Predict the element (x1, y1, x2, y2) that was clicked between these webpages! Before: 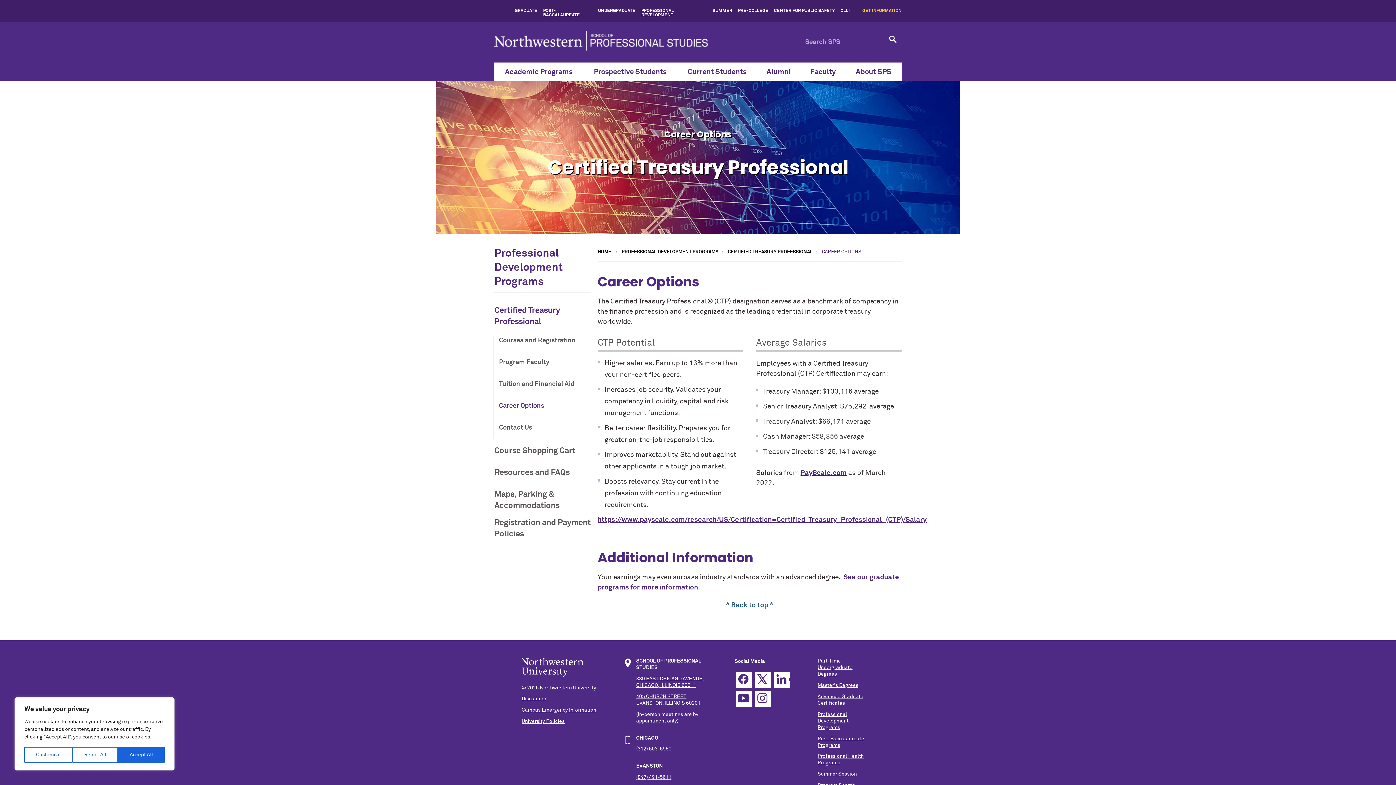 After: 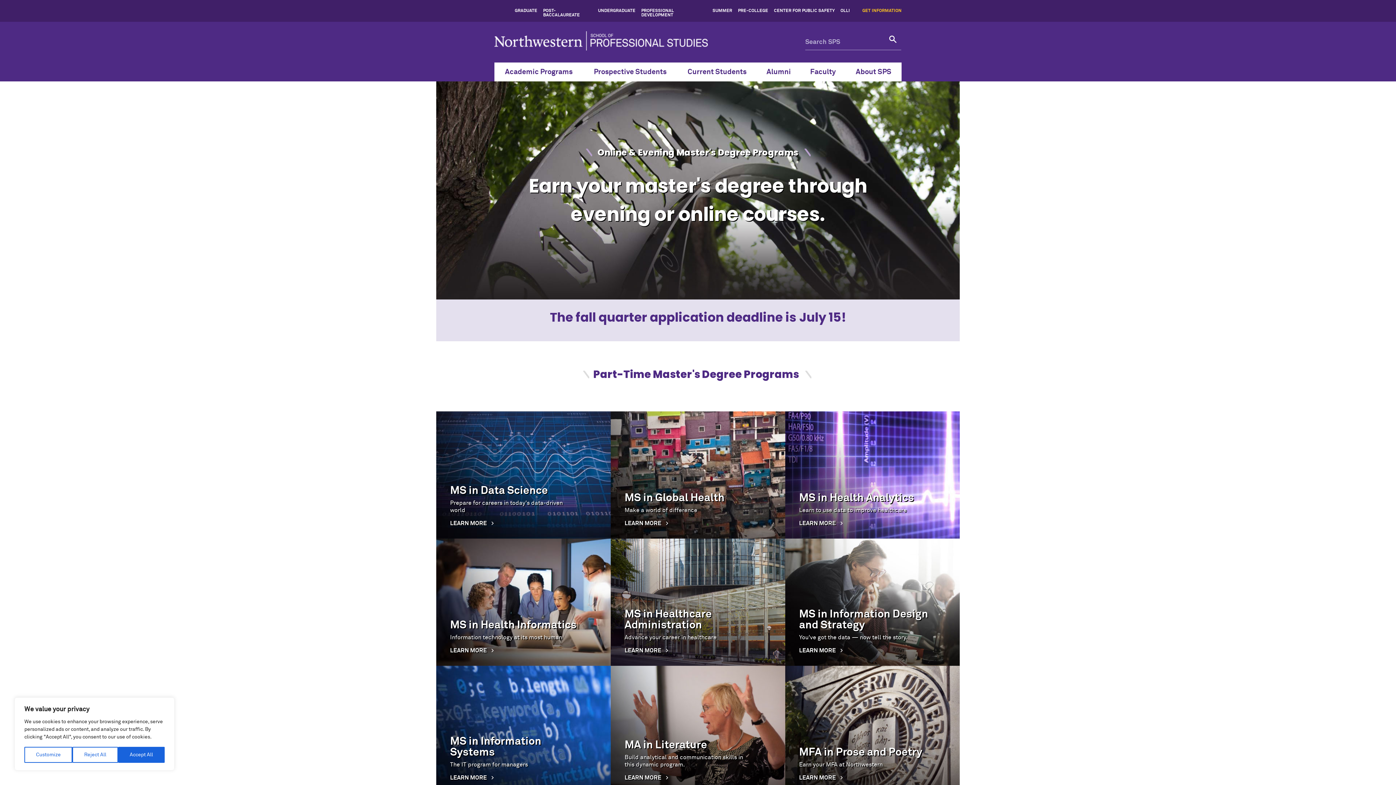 Action: bbox: (817, 683, 858, 688) label: Master's Degrees